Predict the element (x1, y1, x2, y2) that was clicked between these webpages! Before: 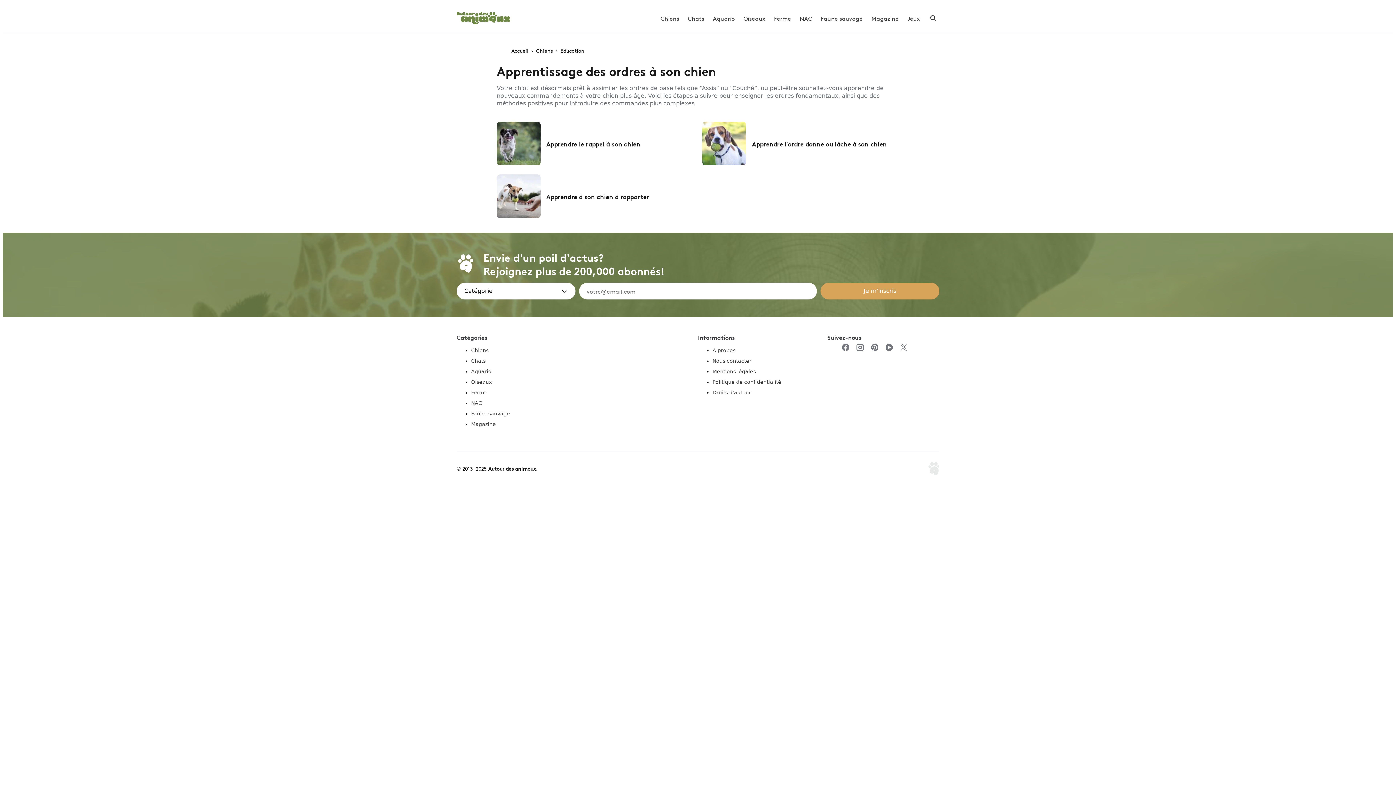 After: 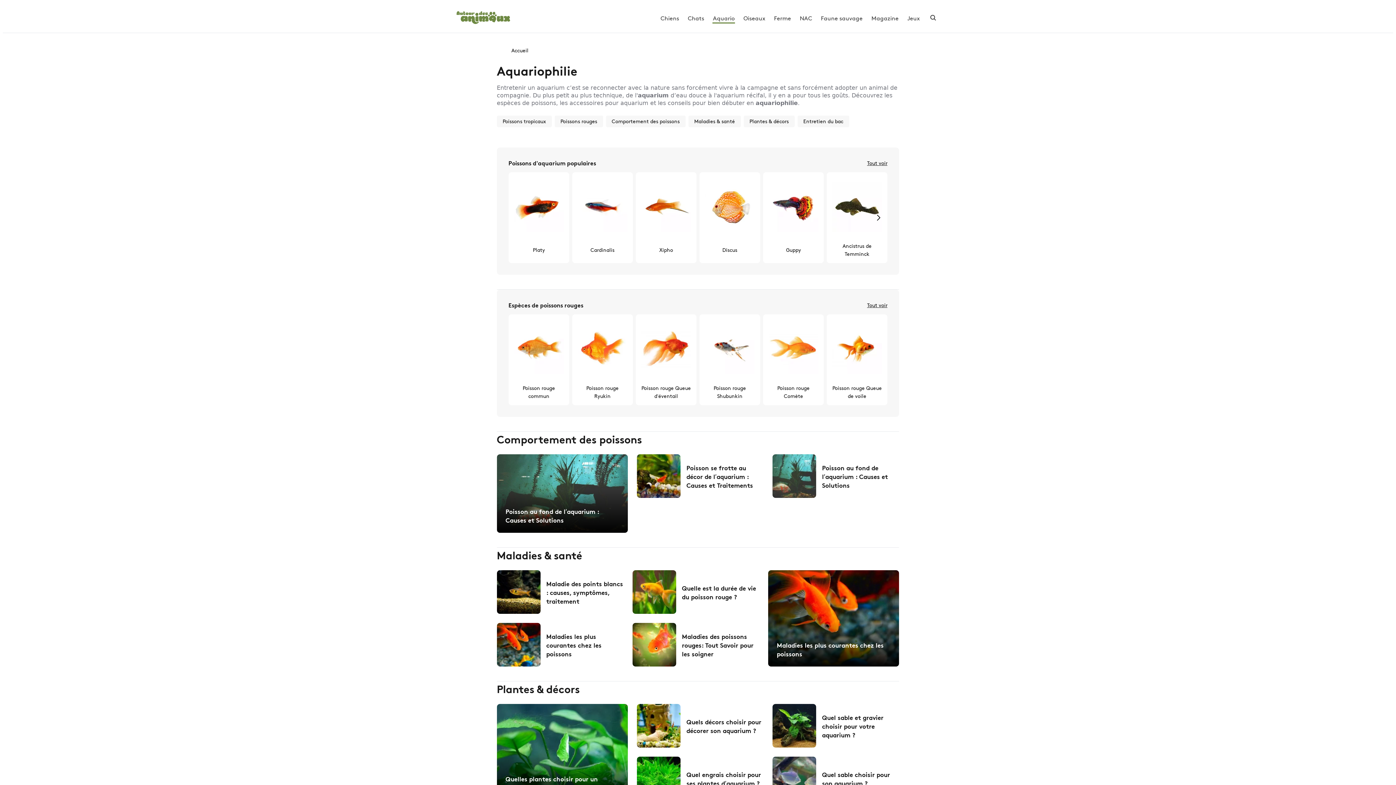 Action: bbox: (713, 15, 734, 20) label: Aquario